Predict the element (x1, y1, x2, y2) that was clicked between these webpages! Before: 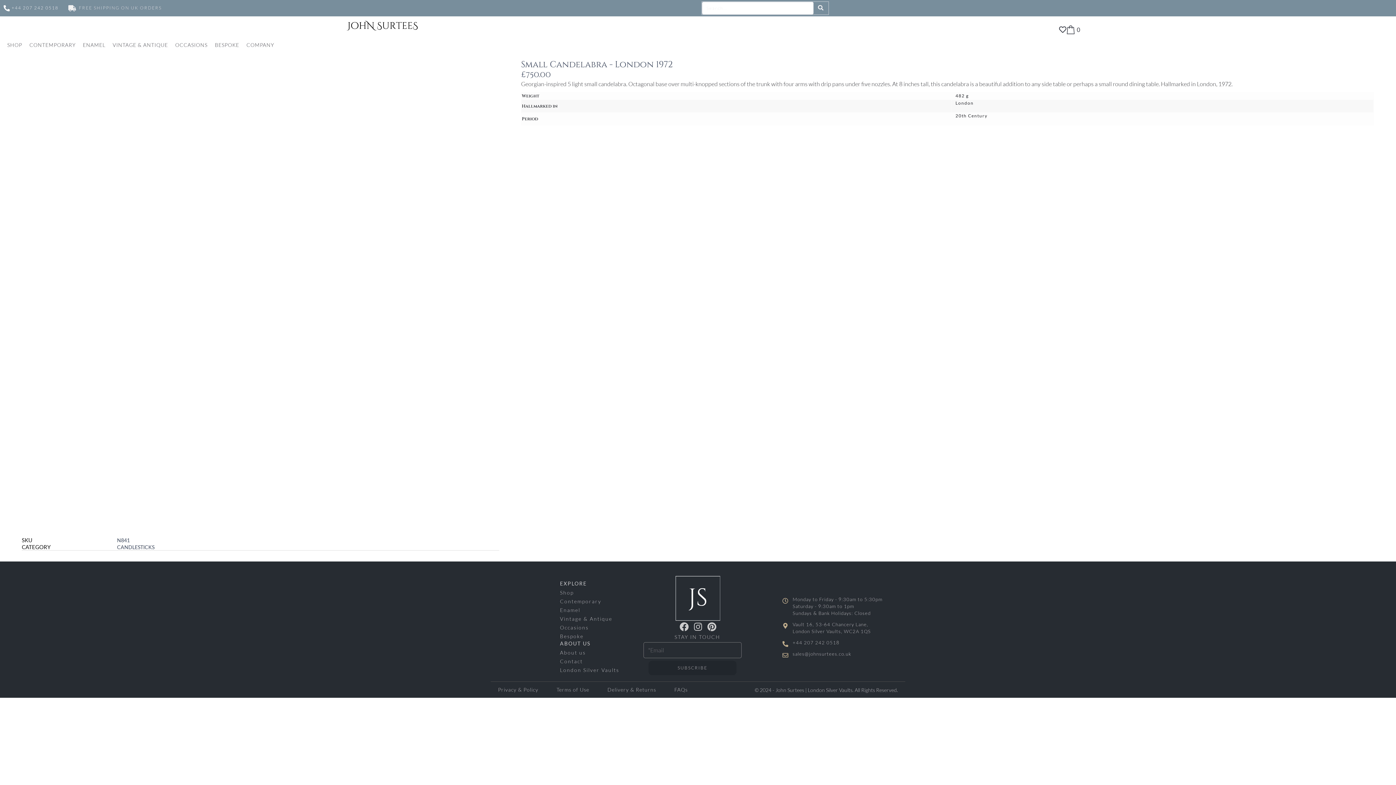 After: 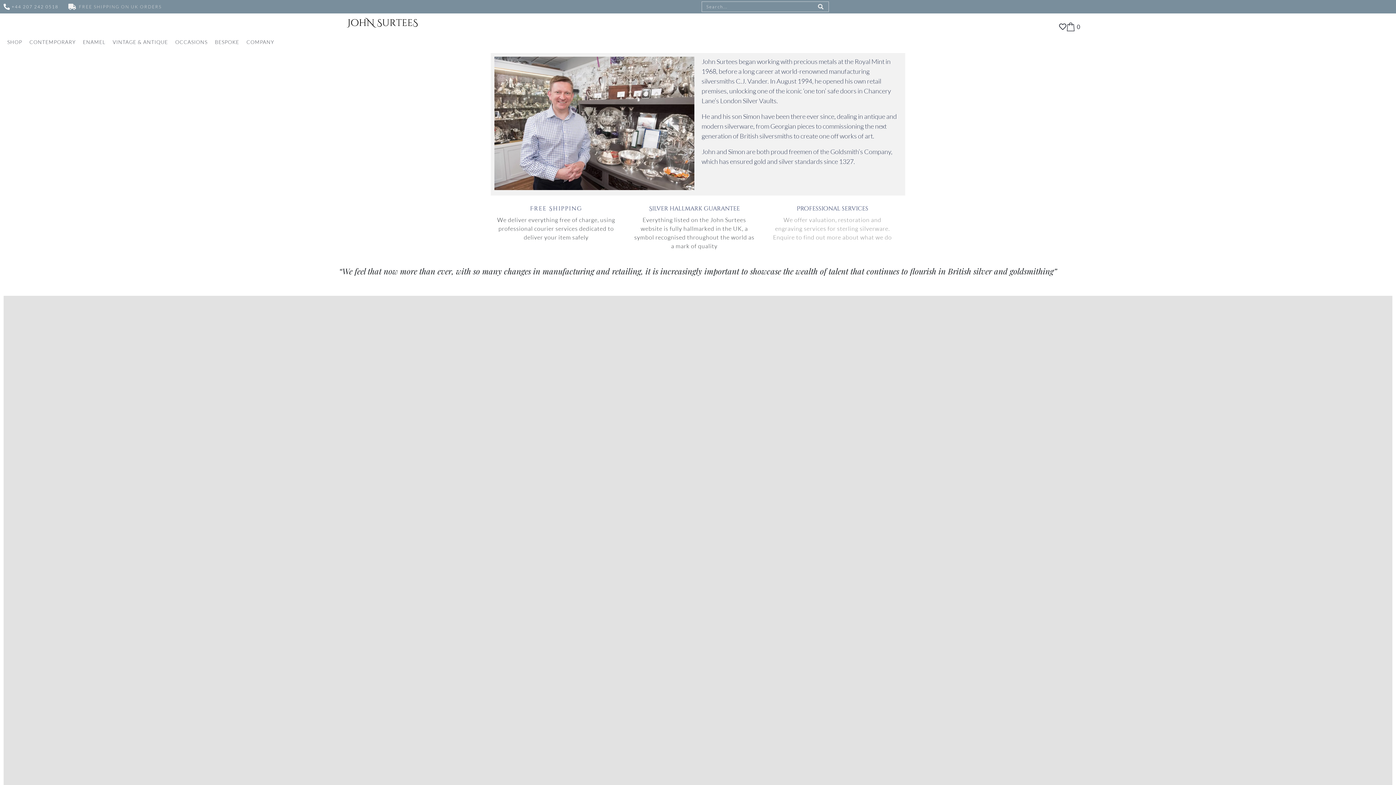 Action: bbox: (560, 649, 668, 656) label: About us